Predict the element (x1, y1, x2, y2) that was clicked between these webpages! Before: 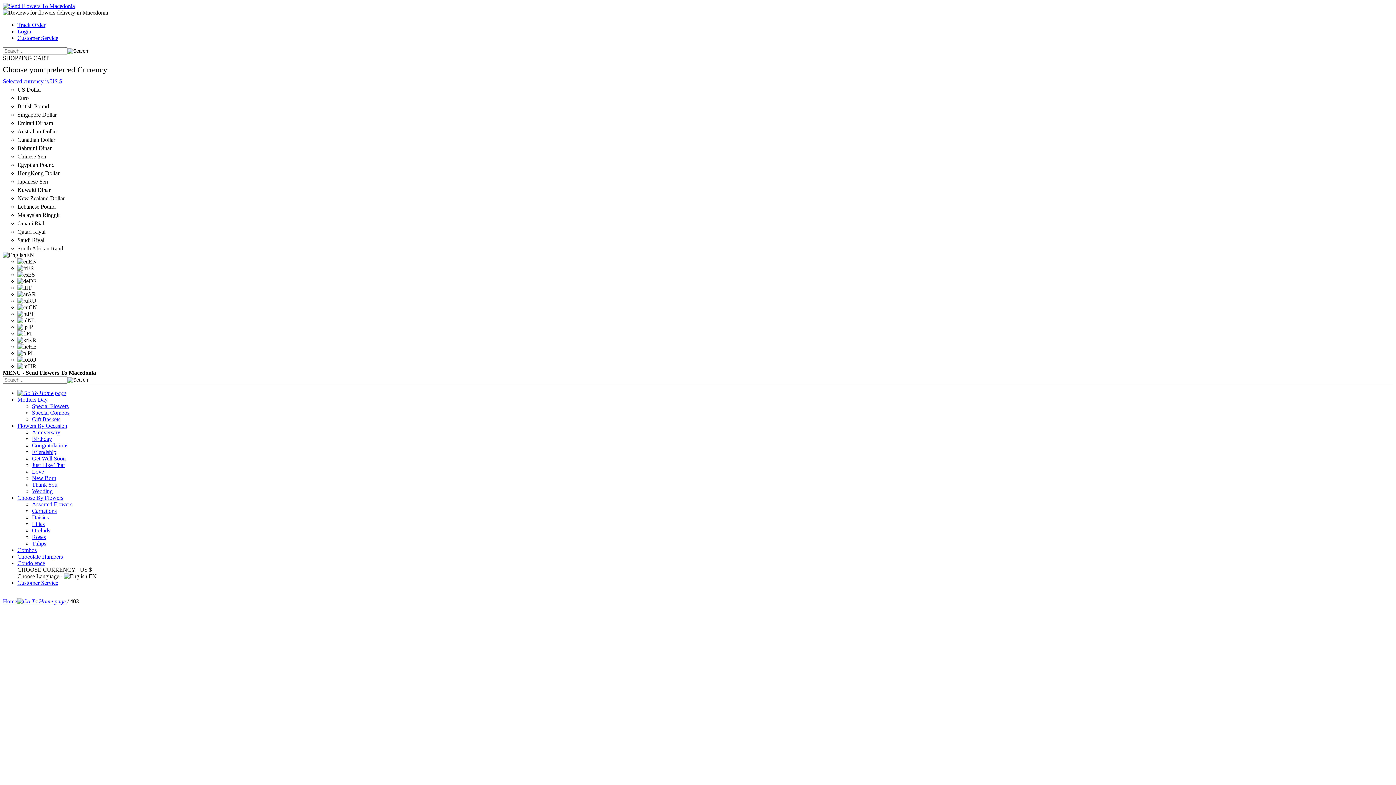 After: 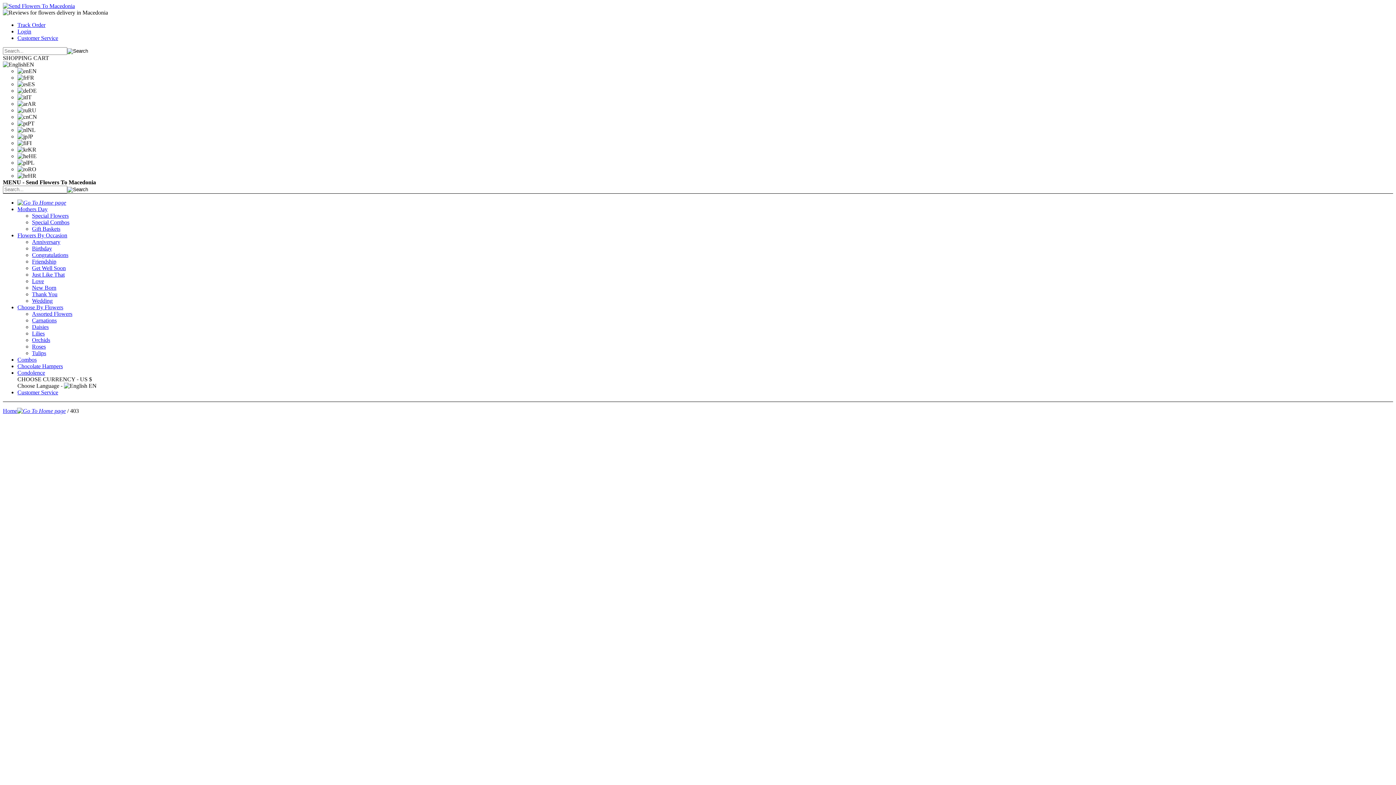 Action: label: Customer Service bbox: (17, 580, 58, 586)